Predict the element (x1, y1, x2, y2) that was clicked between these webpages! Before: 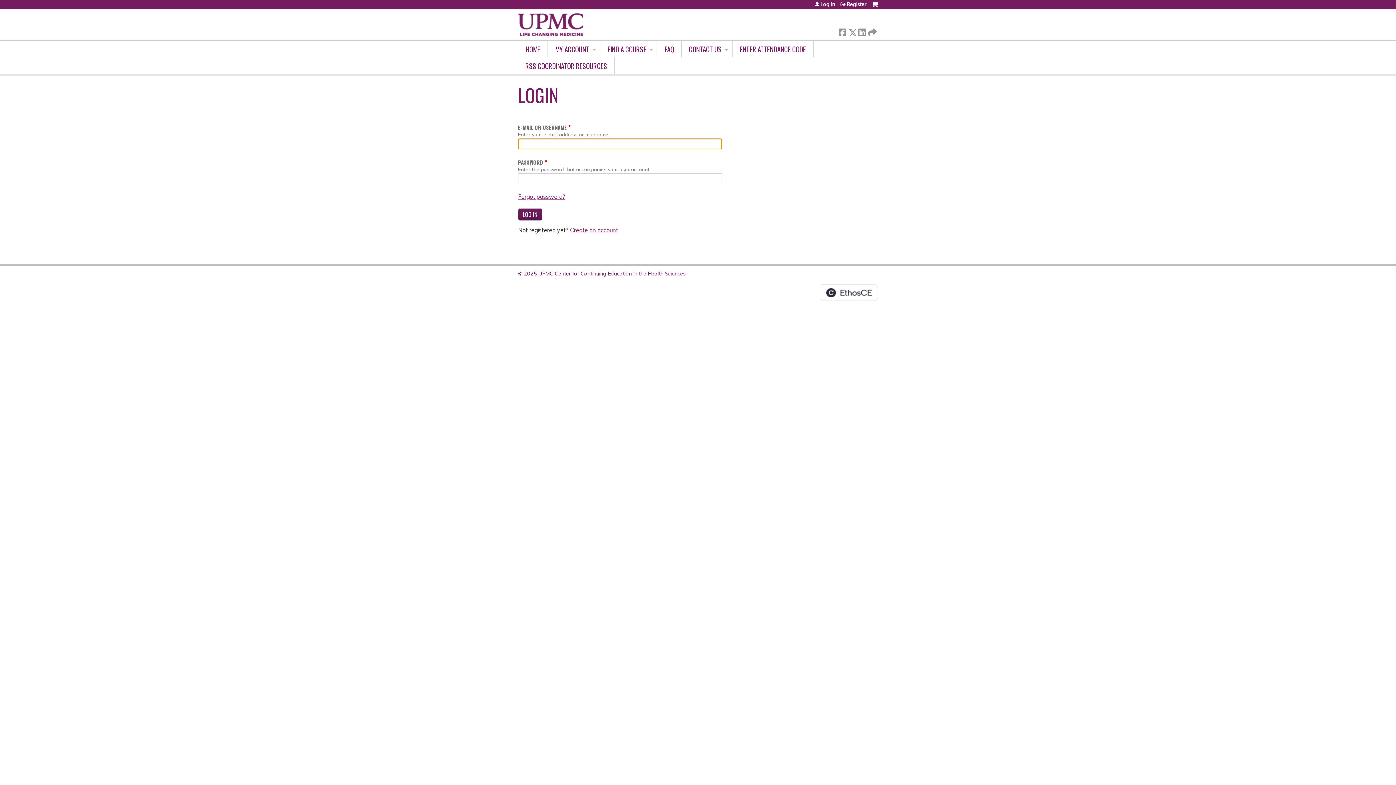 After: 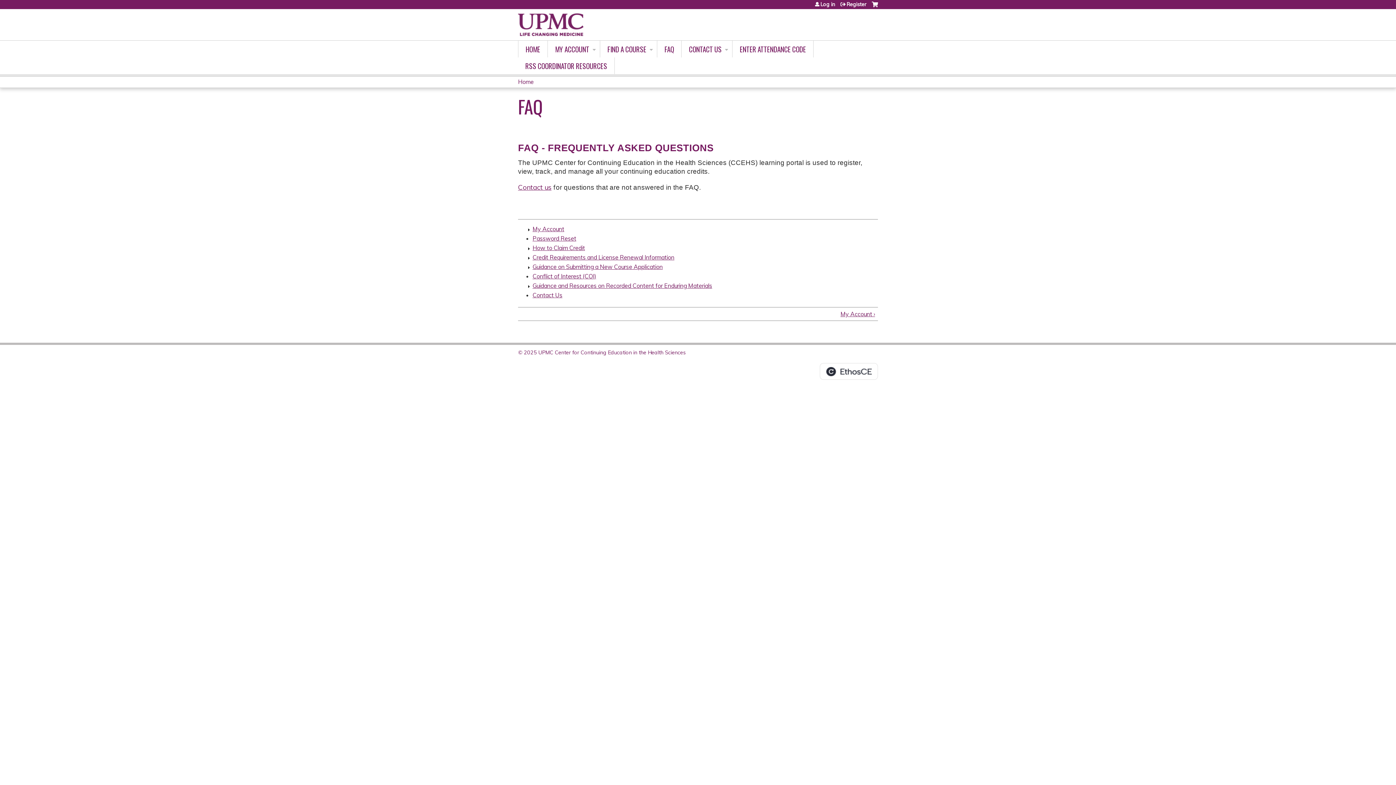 Action: bbox: (657, 40, 681, 57) label: FAQ